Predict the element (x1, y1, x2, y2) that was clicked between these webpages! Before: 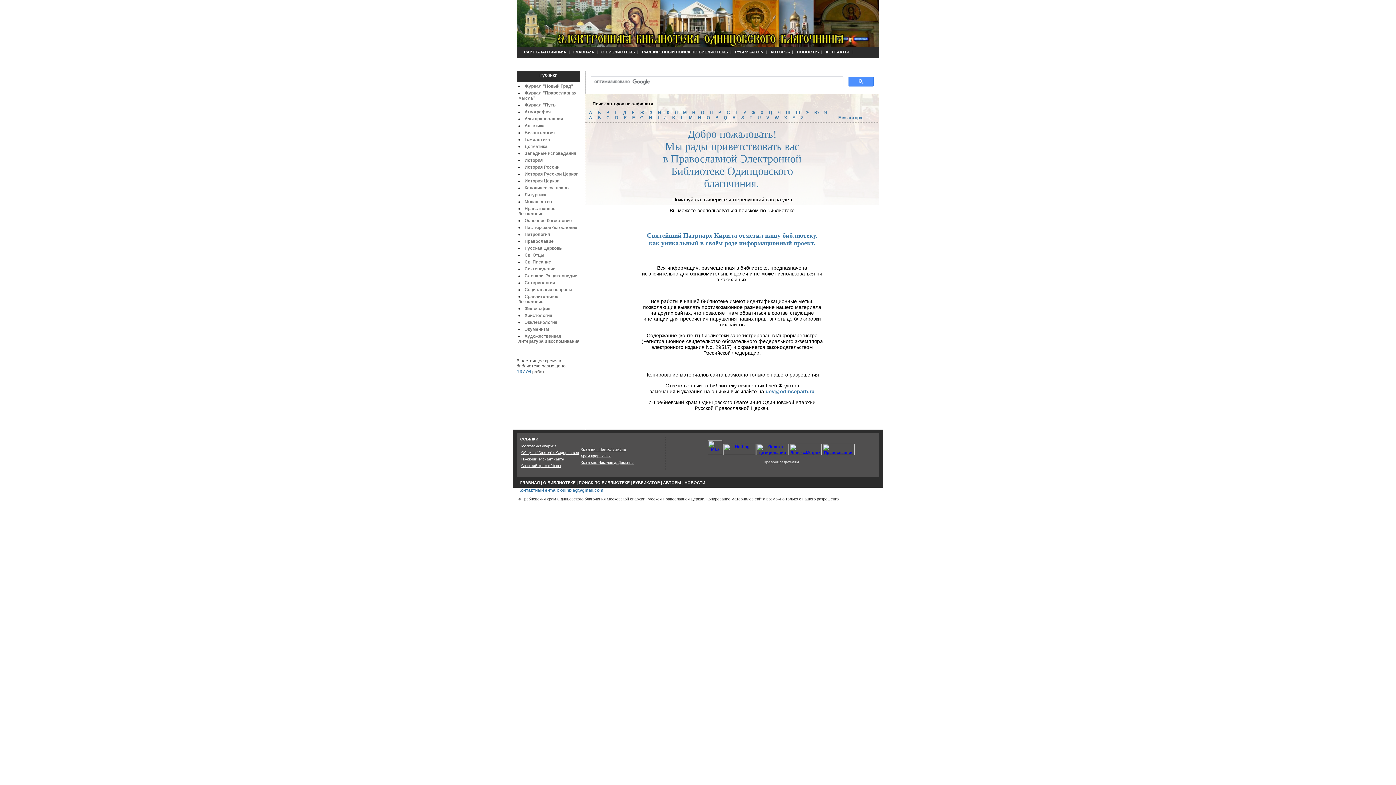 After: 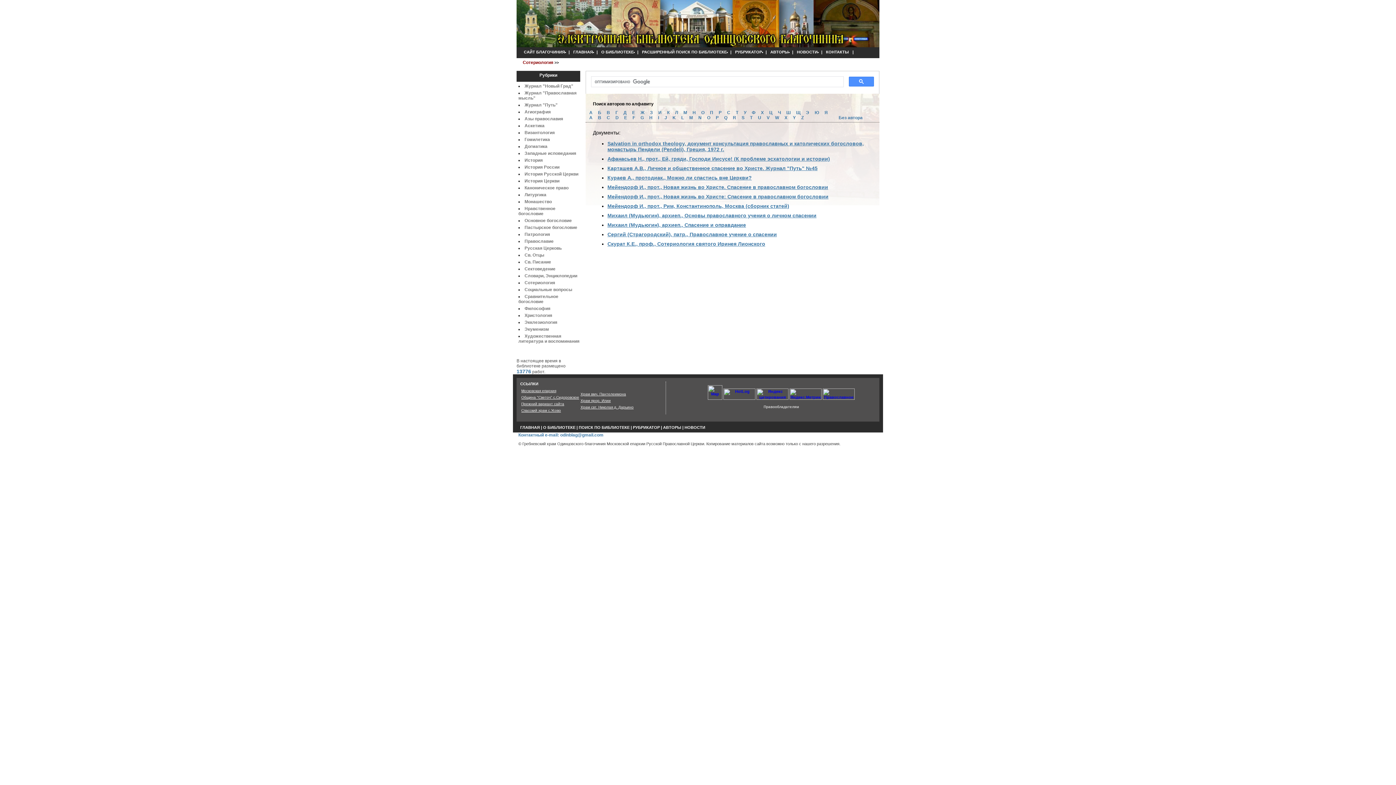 Action: bbox: (524, 280, 555, 285) label: Сотериология